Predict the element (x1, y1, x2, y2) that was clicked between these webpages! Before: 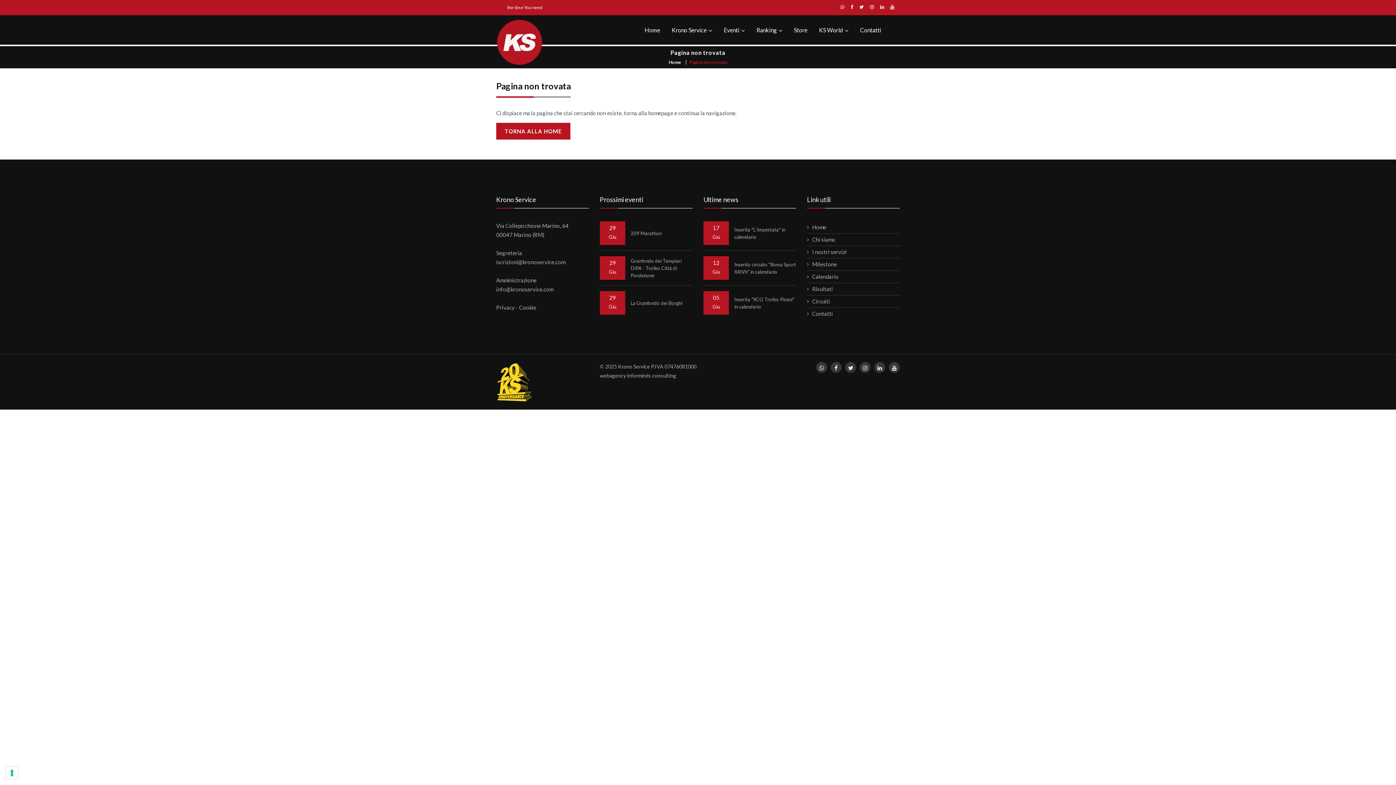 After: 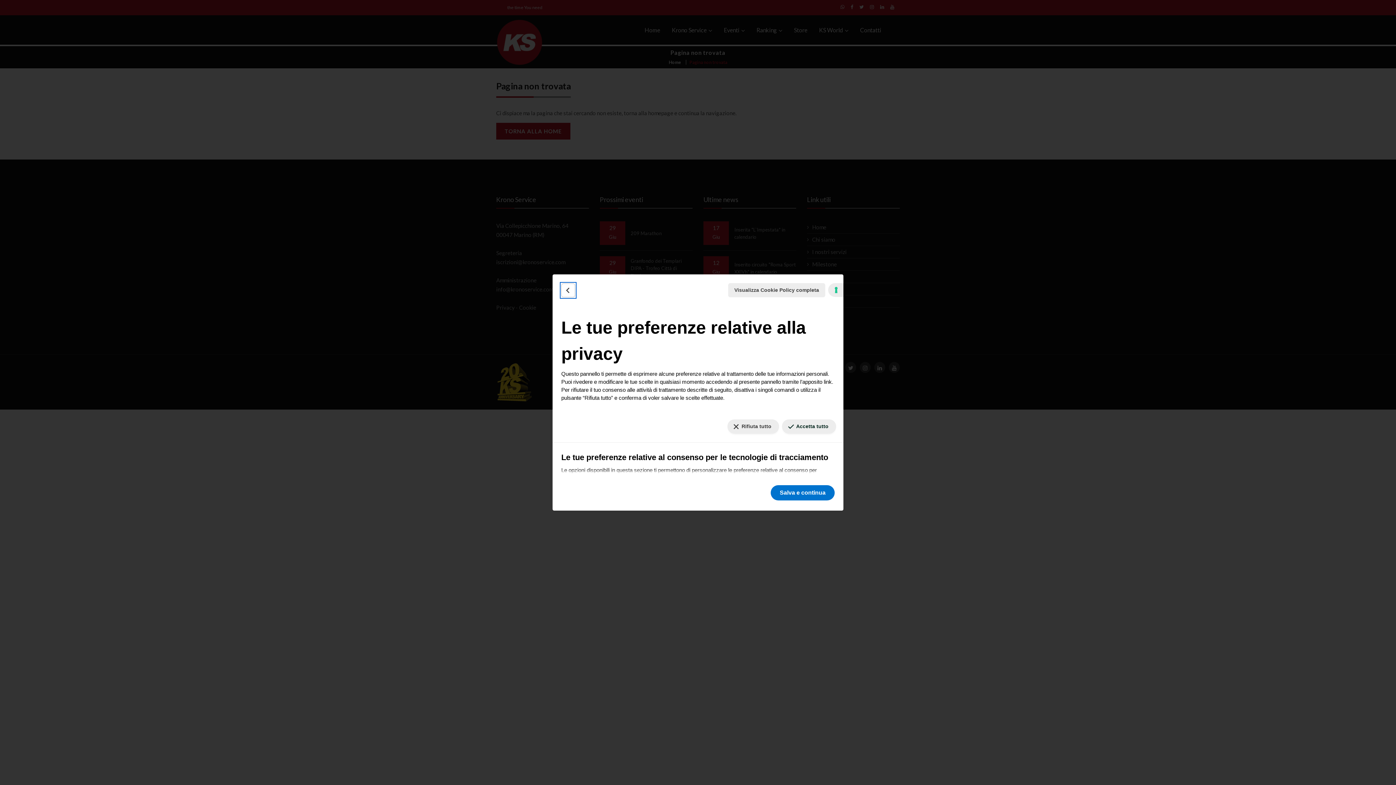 Action: bbox: (5, 767, 18, 779) label: Le tue preferenze relative al consenso per le tecnologie di tracciamento